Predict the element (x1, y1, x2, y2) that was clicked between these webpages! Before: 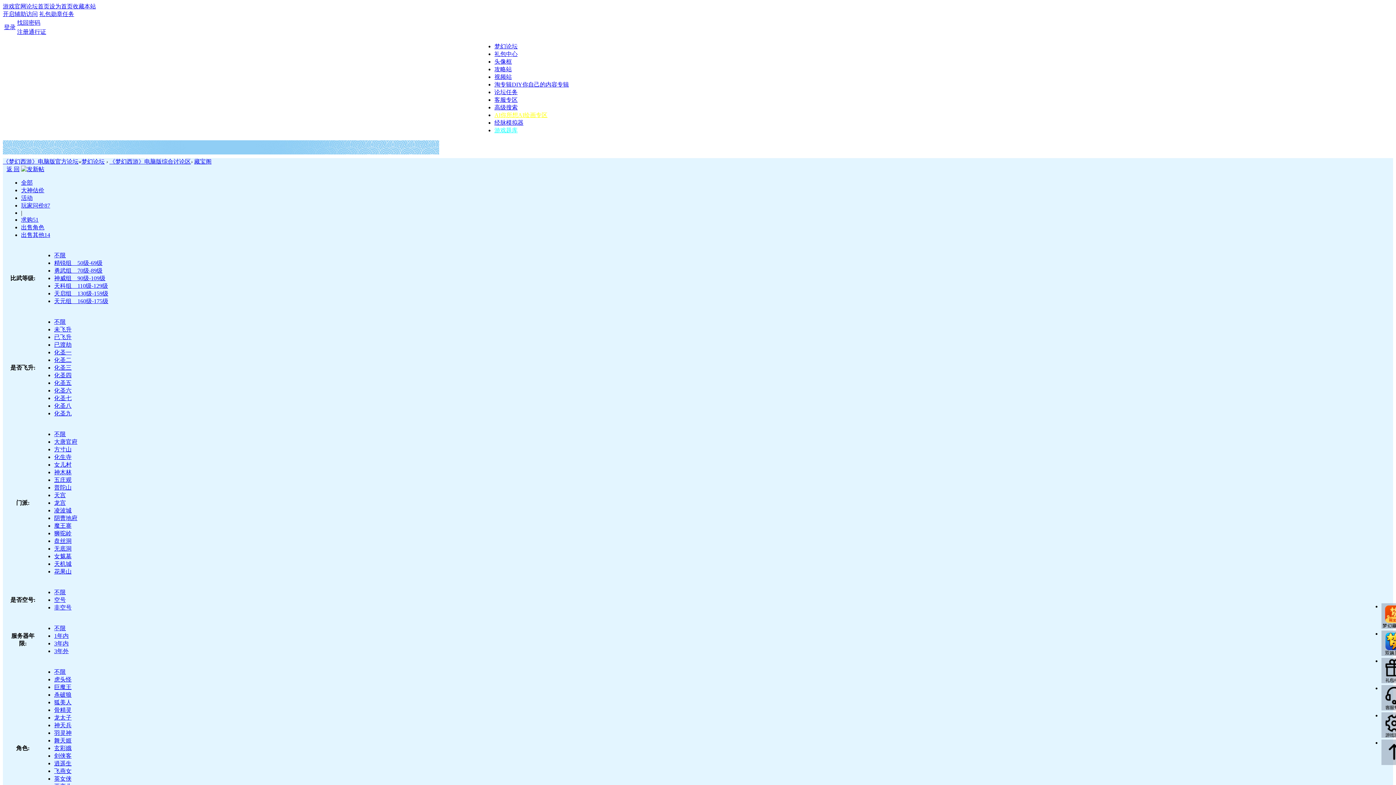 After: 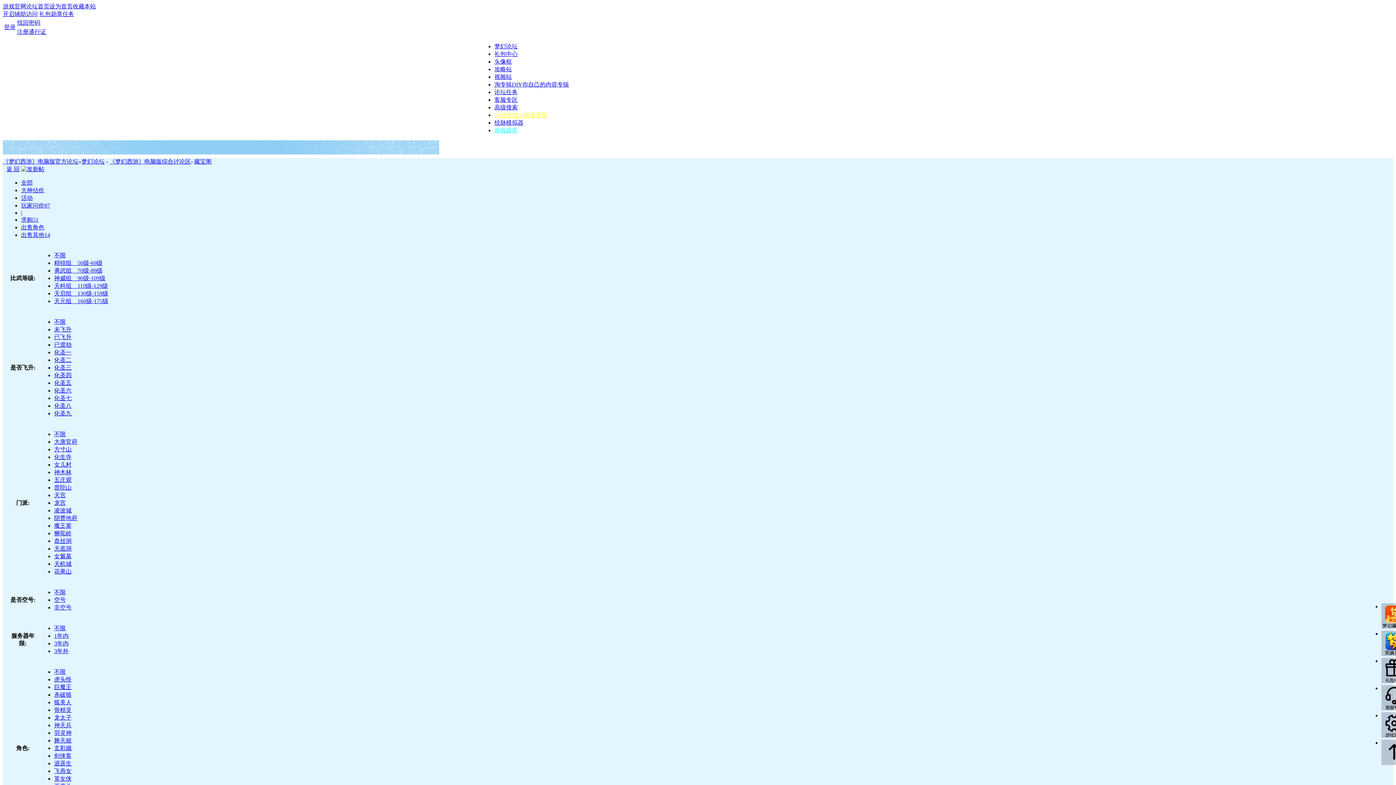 Action: label: 收藏本站 bbox: (72, 3, 96, 9)